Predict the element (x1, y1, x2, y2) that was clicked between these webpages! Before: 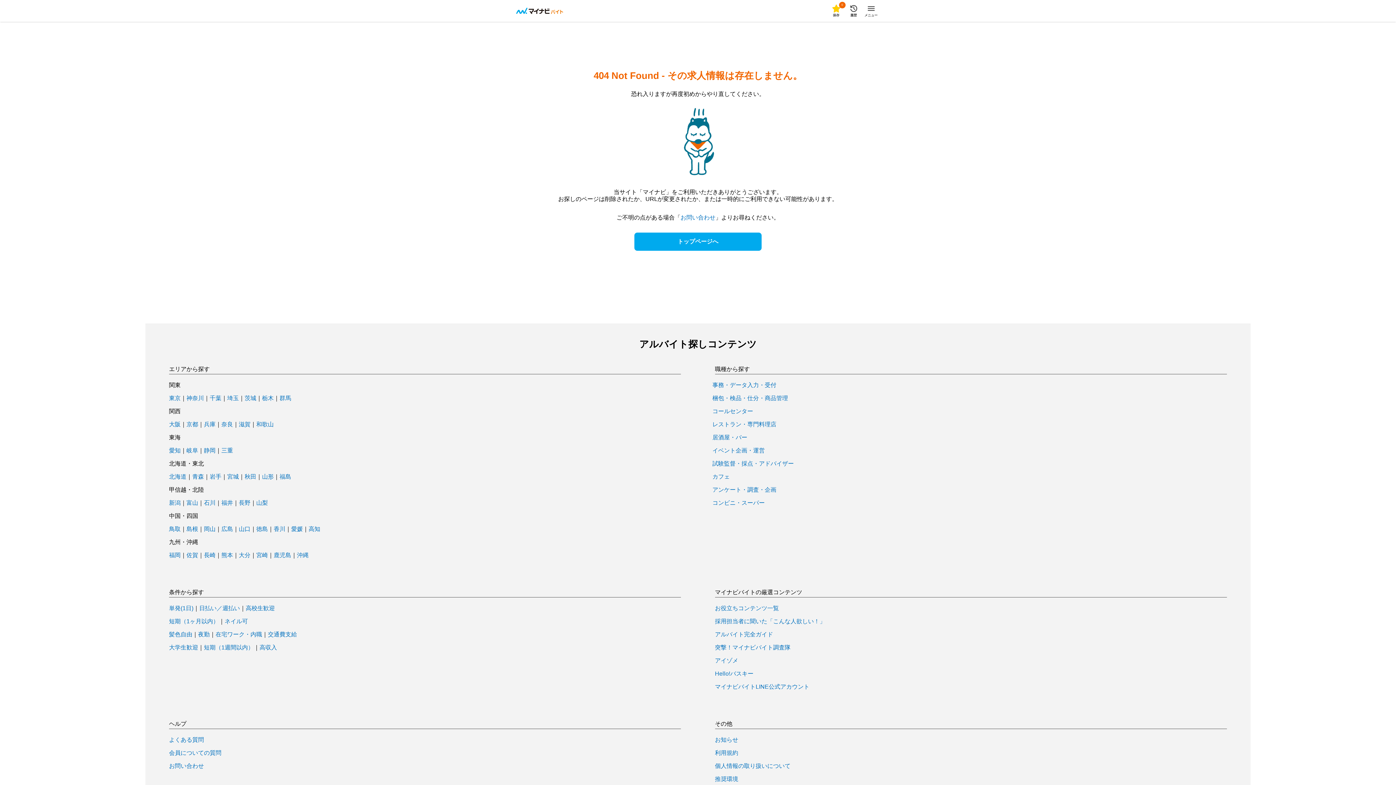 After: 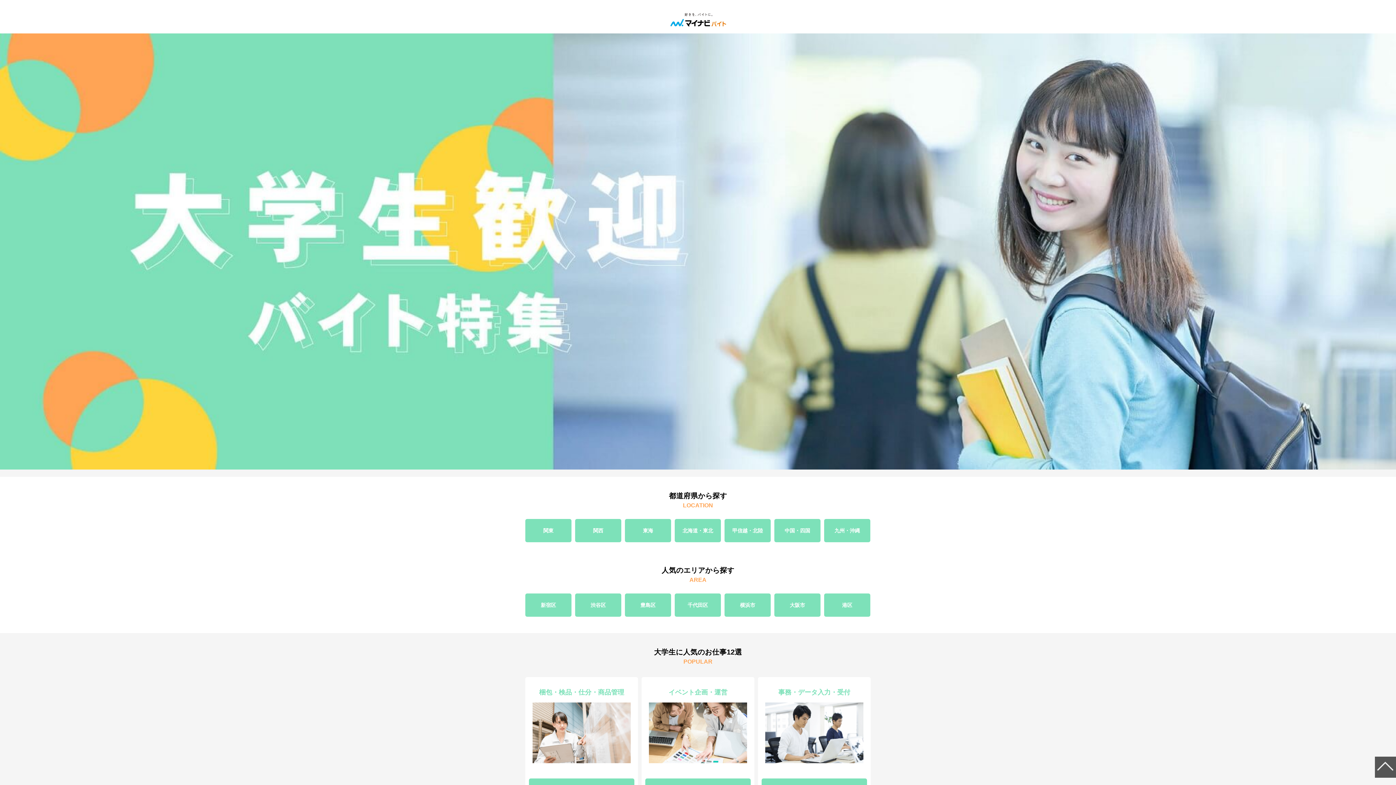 Action: bbox: (169, 645, 198, 650) label: 大学生歓迎